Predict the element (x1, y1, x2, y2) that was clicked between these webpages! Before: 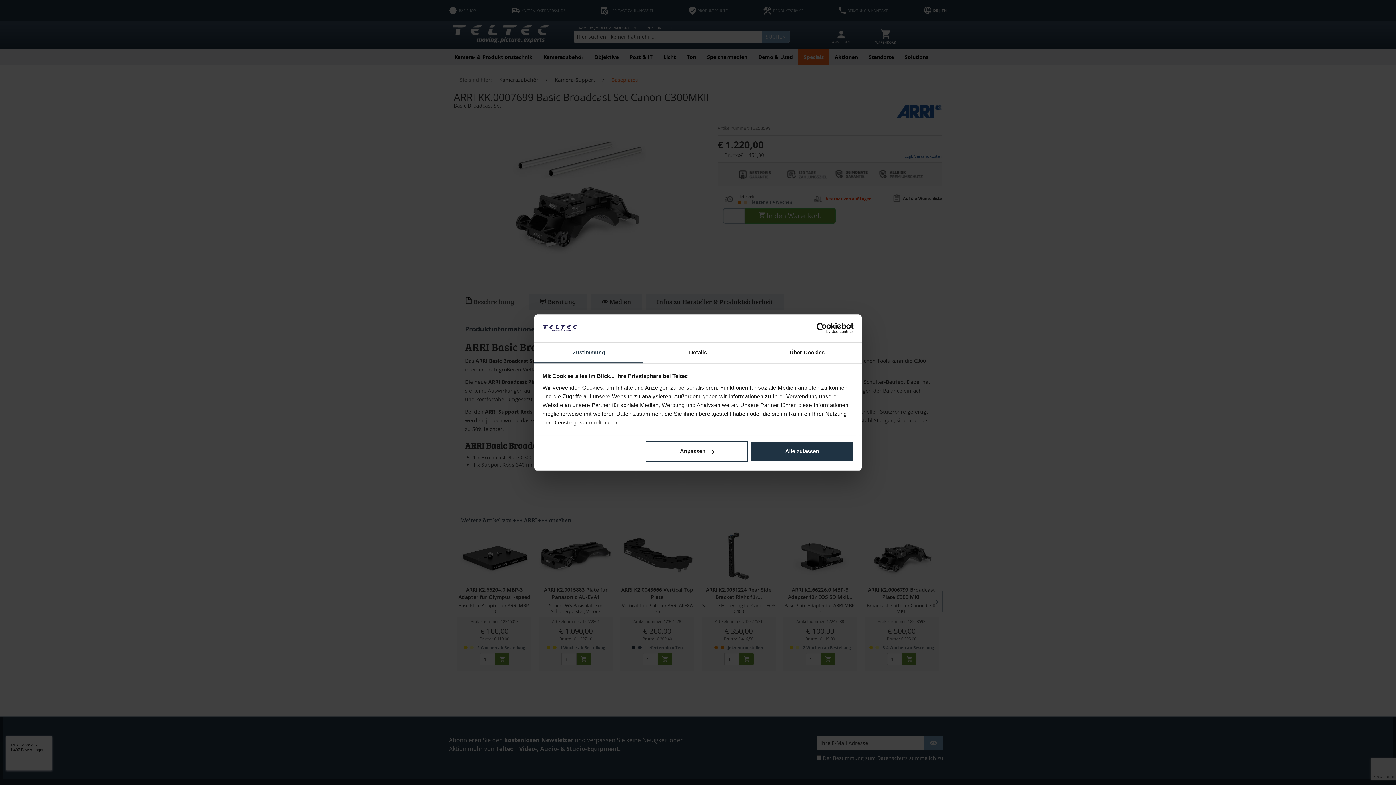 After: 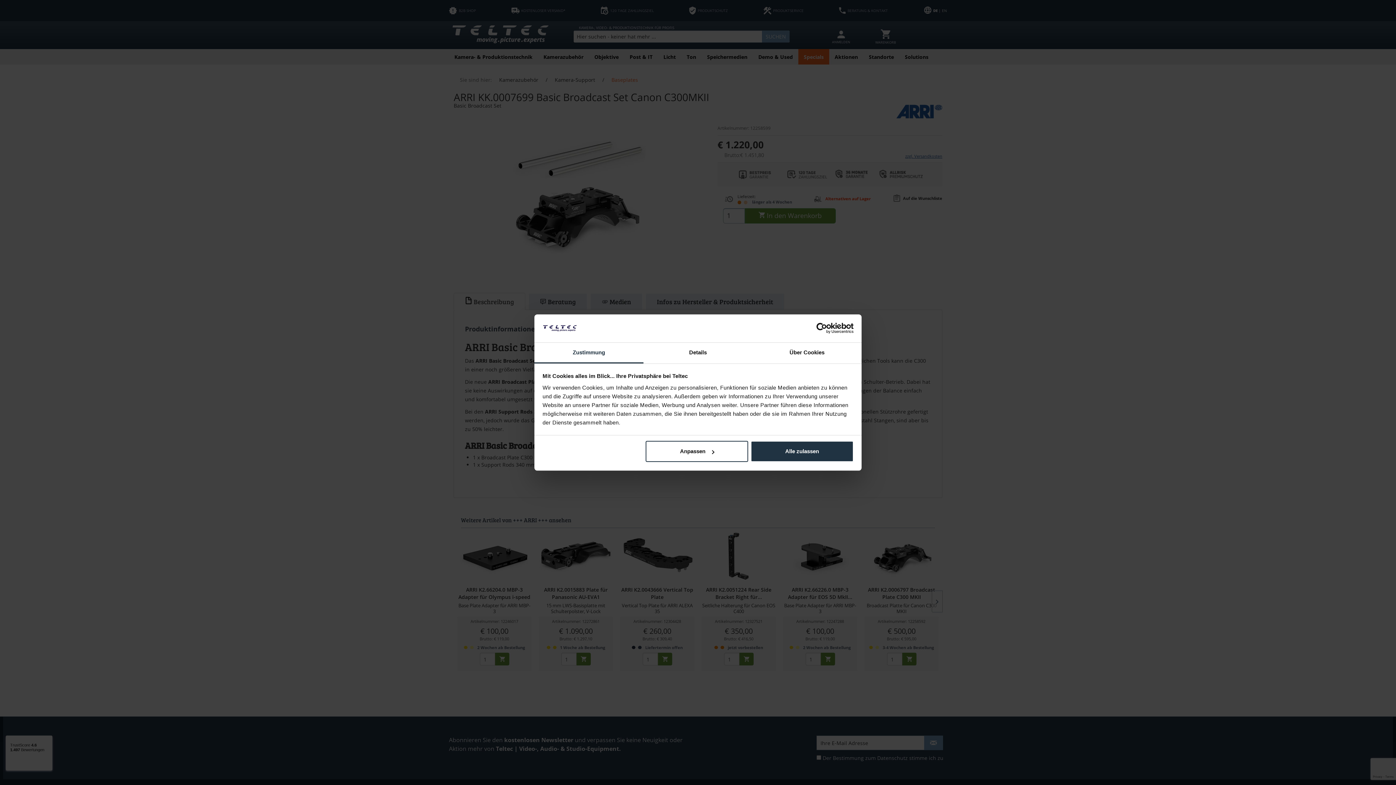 Action: bbox: (534, 342, 643, 363) label: Zustimmung